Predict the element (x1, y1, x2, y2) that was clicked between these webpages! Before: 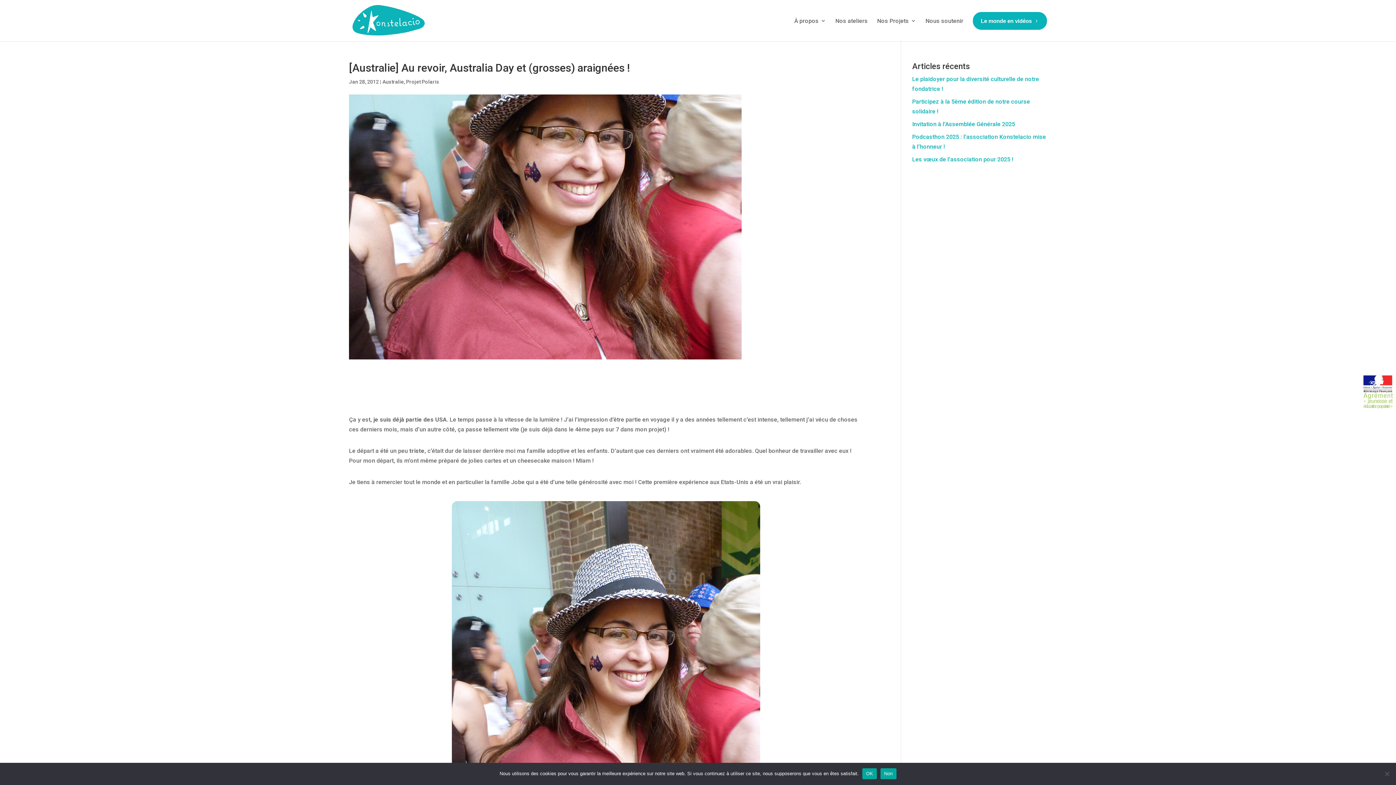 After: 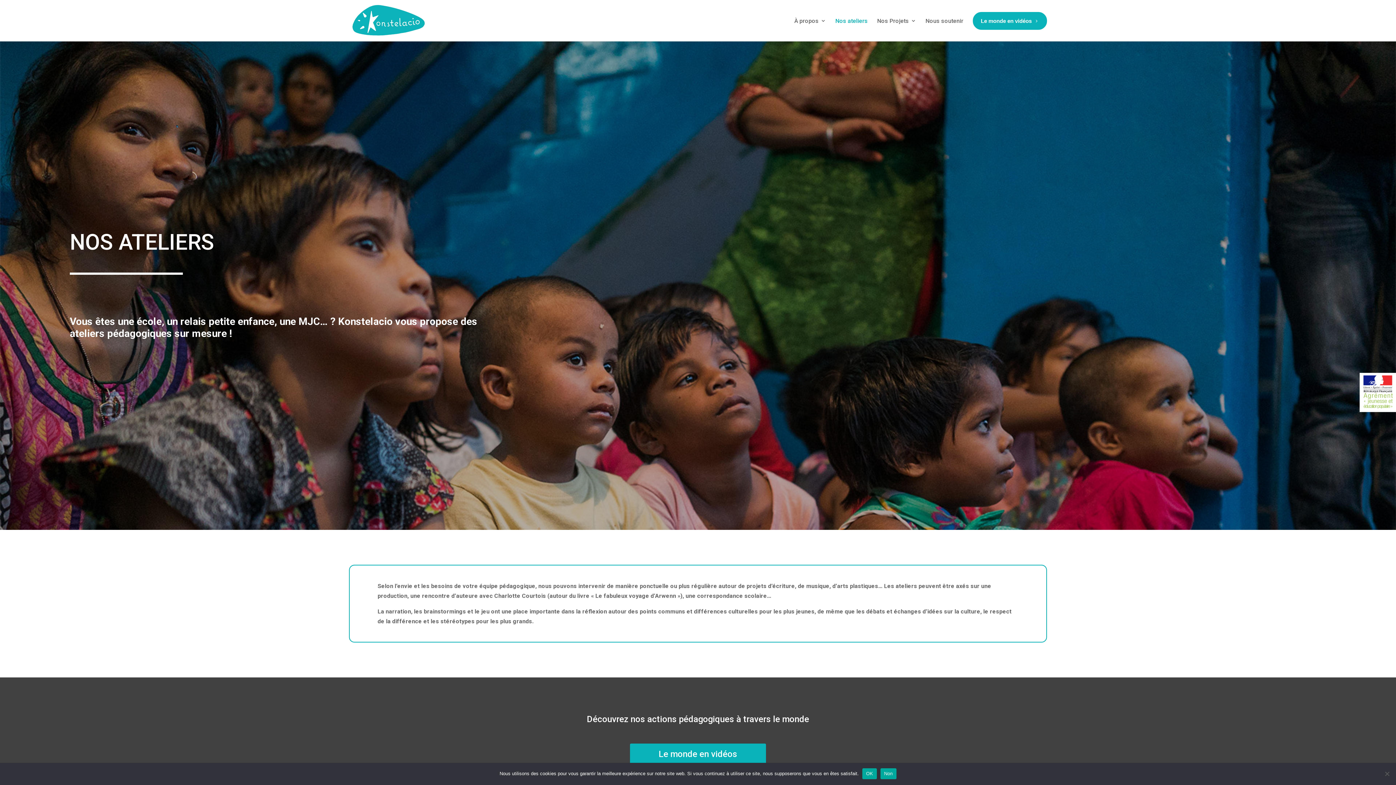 Action: label: Nos ateliers bbox: (835, 16, 868, 41)